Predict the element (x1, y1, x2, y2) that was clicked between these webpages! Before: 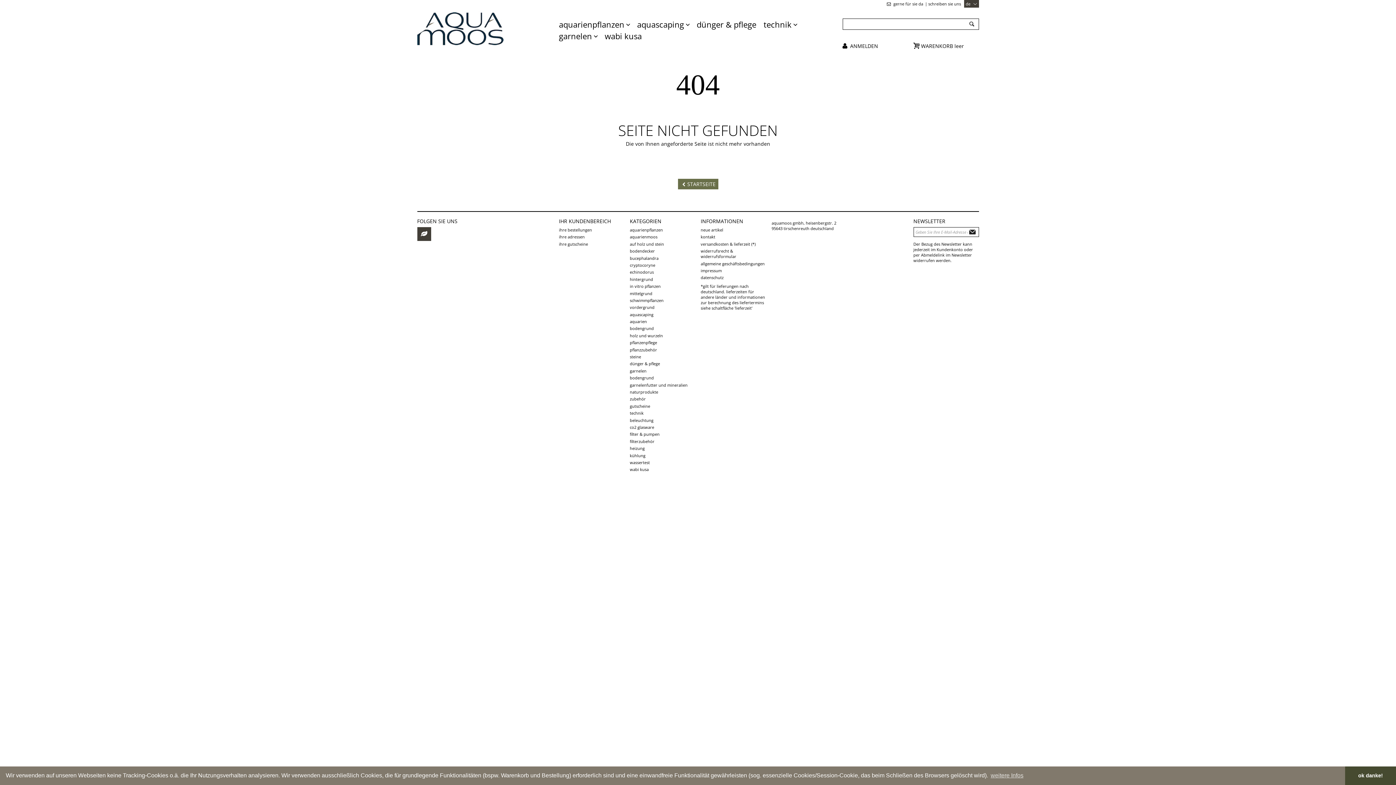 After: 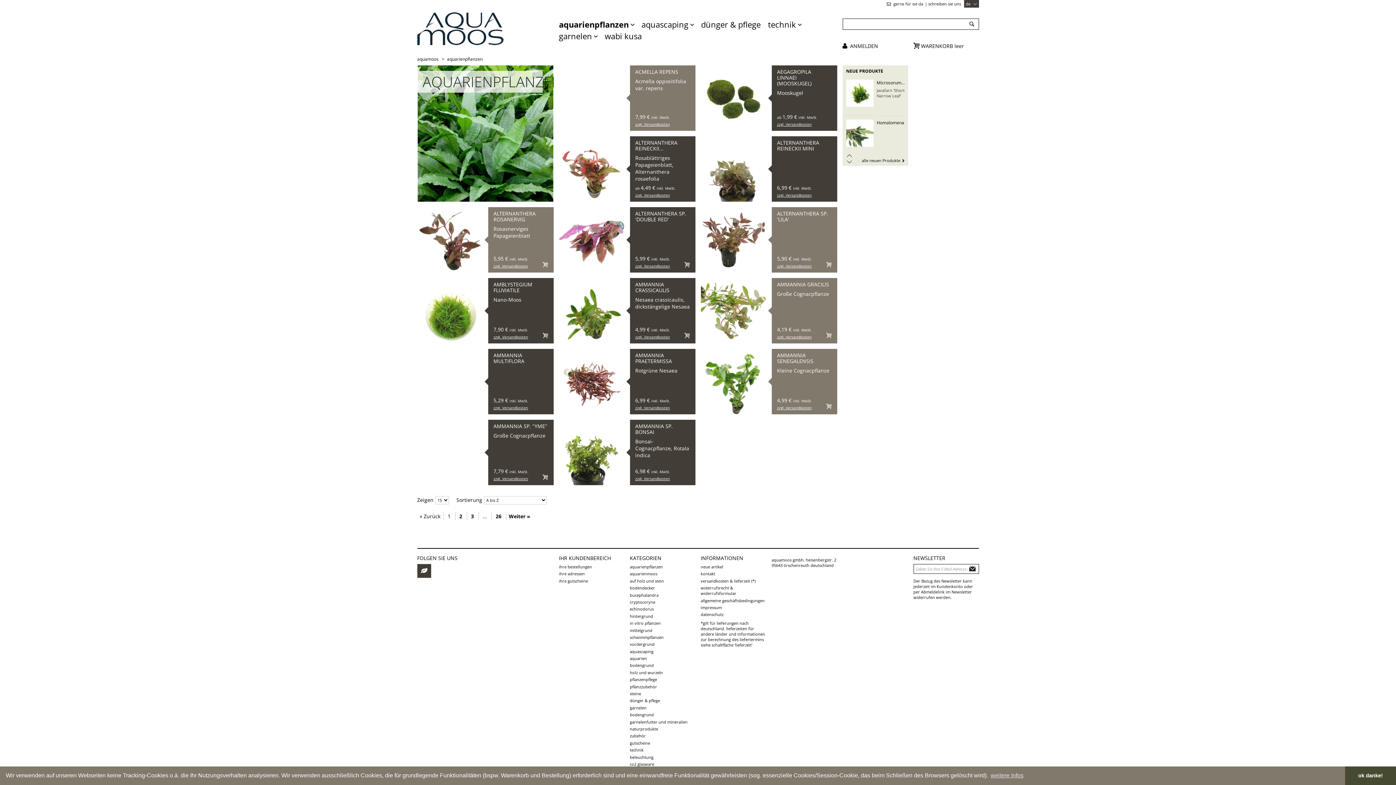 Action: label: aquarienpflanzen bbox: (555, 18, 633, 30)